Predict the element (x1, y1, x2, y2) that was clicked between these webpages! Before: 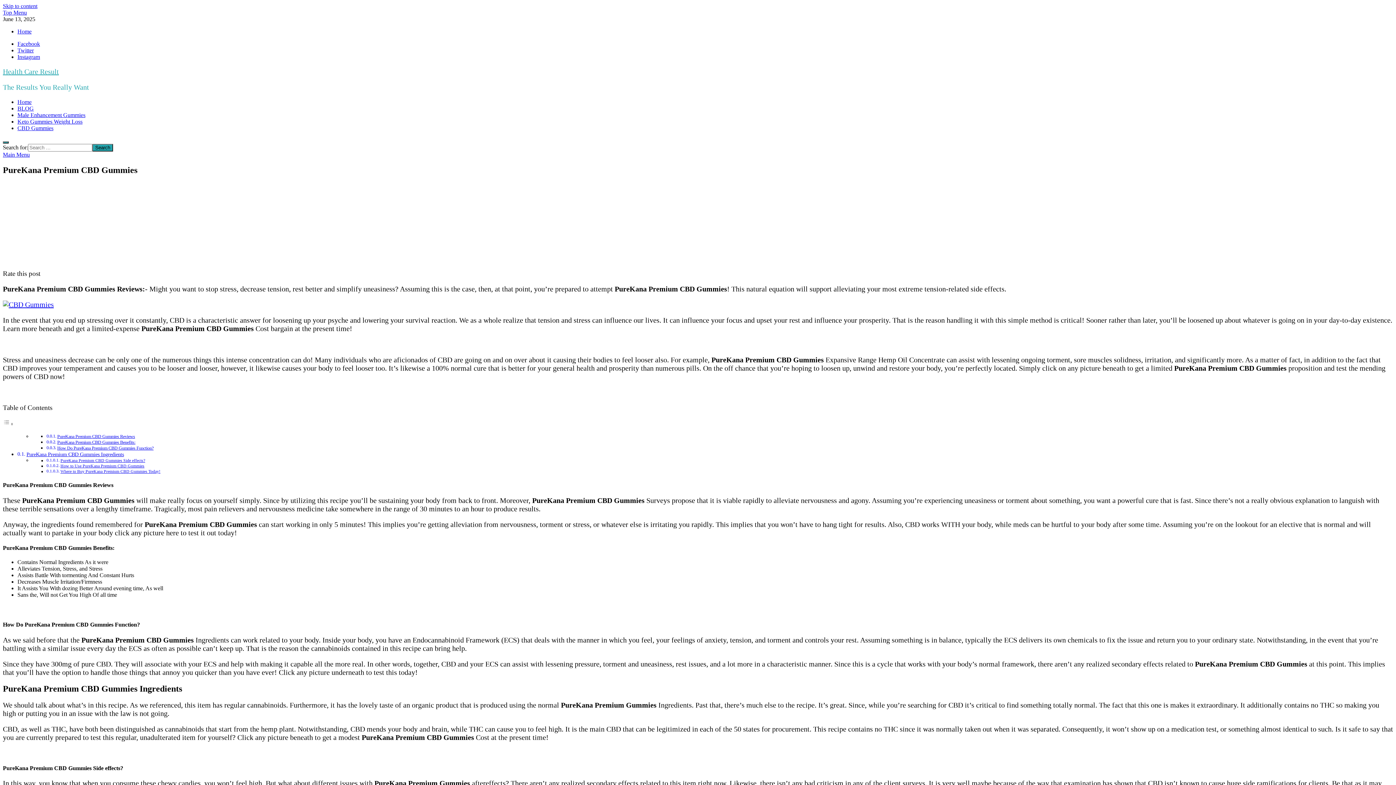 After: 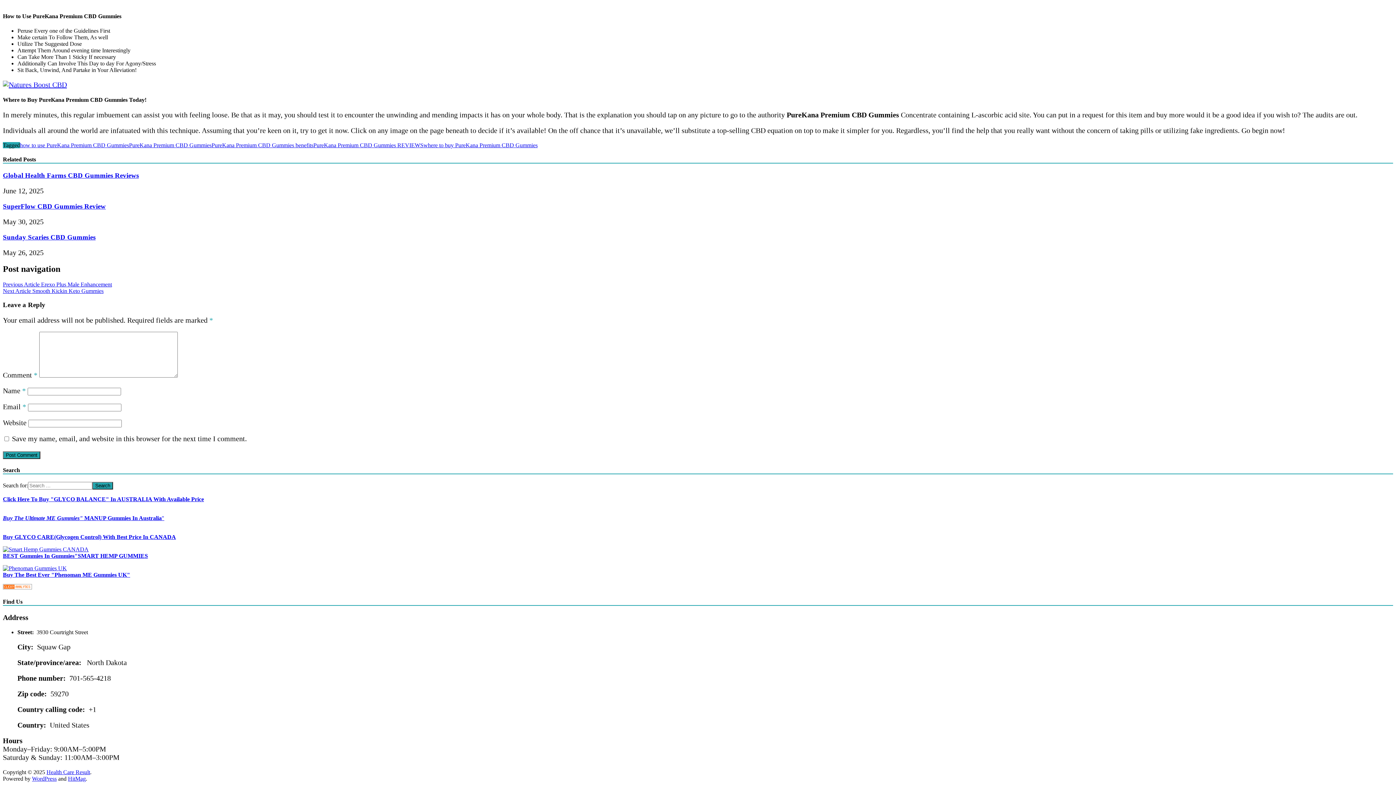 Action: bbox: (60, 469, 160, 474) label: Where to Buy PureKana Premium CBD Gummies Today!